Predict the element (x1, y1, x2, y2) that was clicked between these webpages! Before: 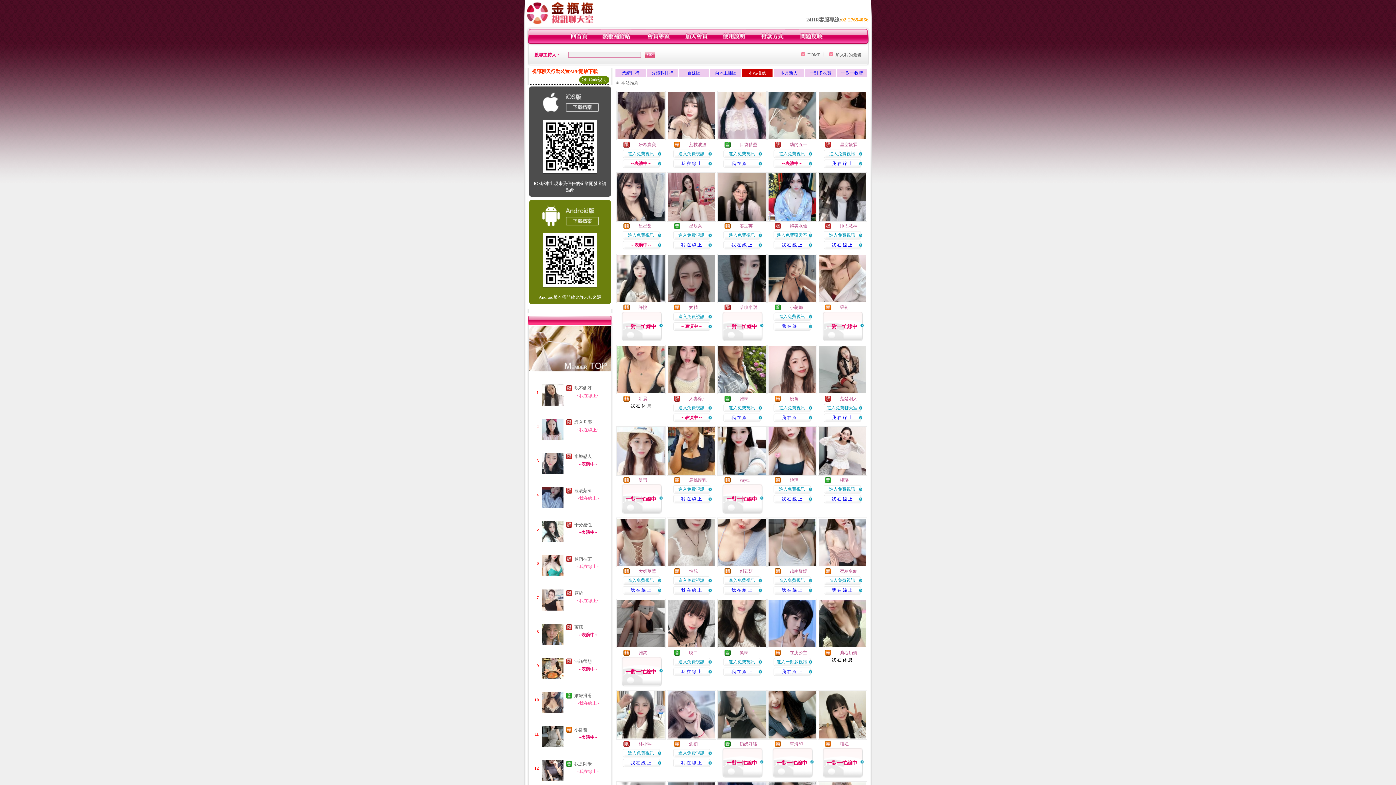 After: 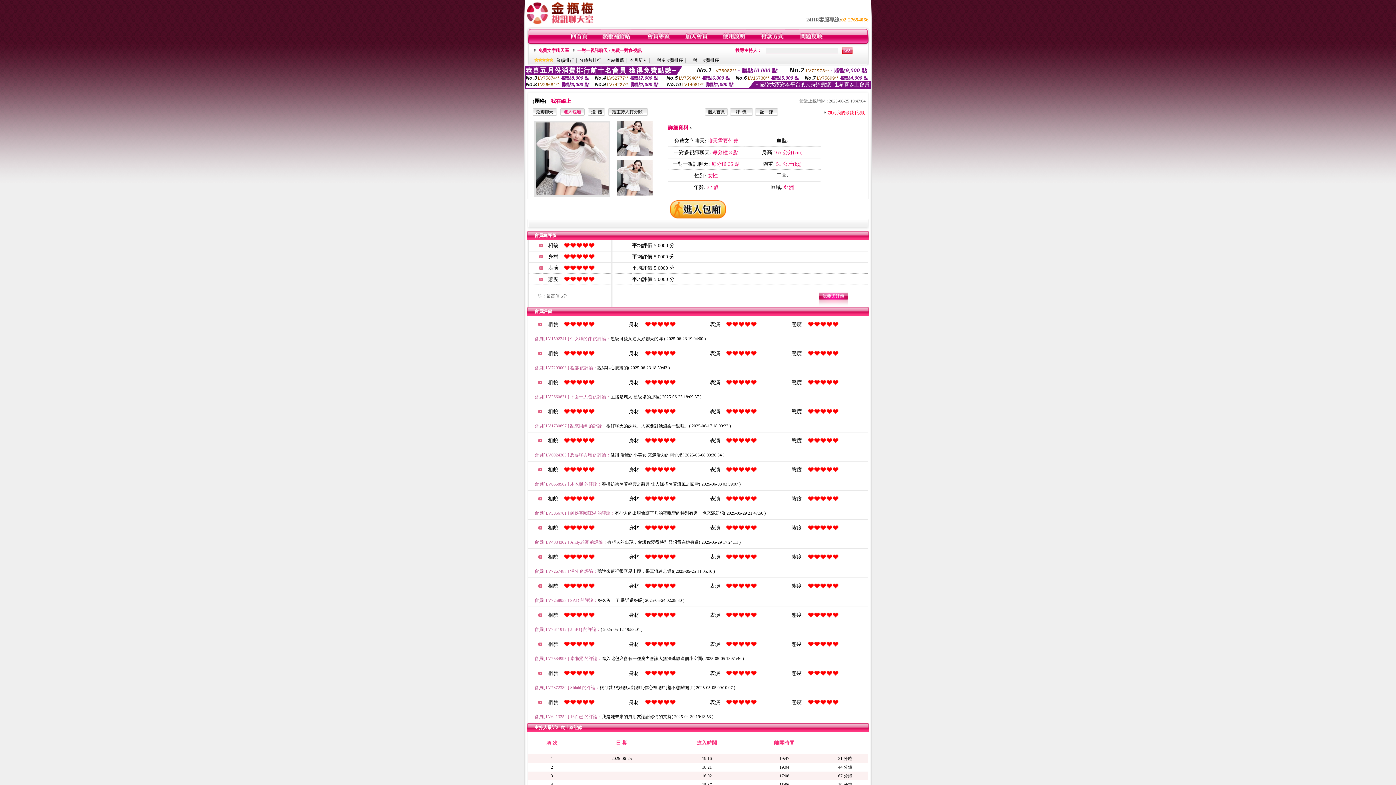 Action: bbox: (817, 472, 867, 477)